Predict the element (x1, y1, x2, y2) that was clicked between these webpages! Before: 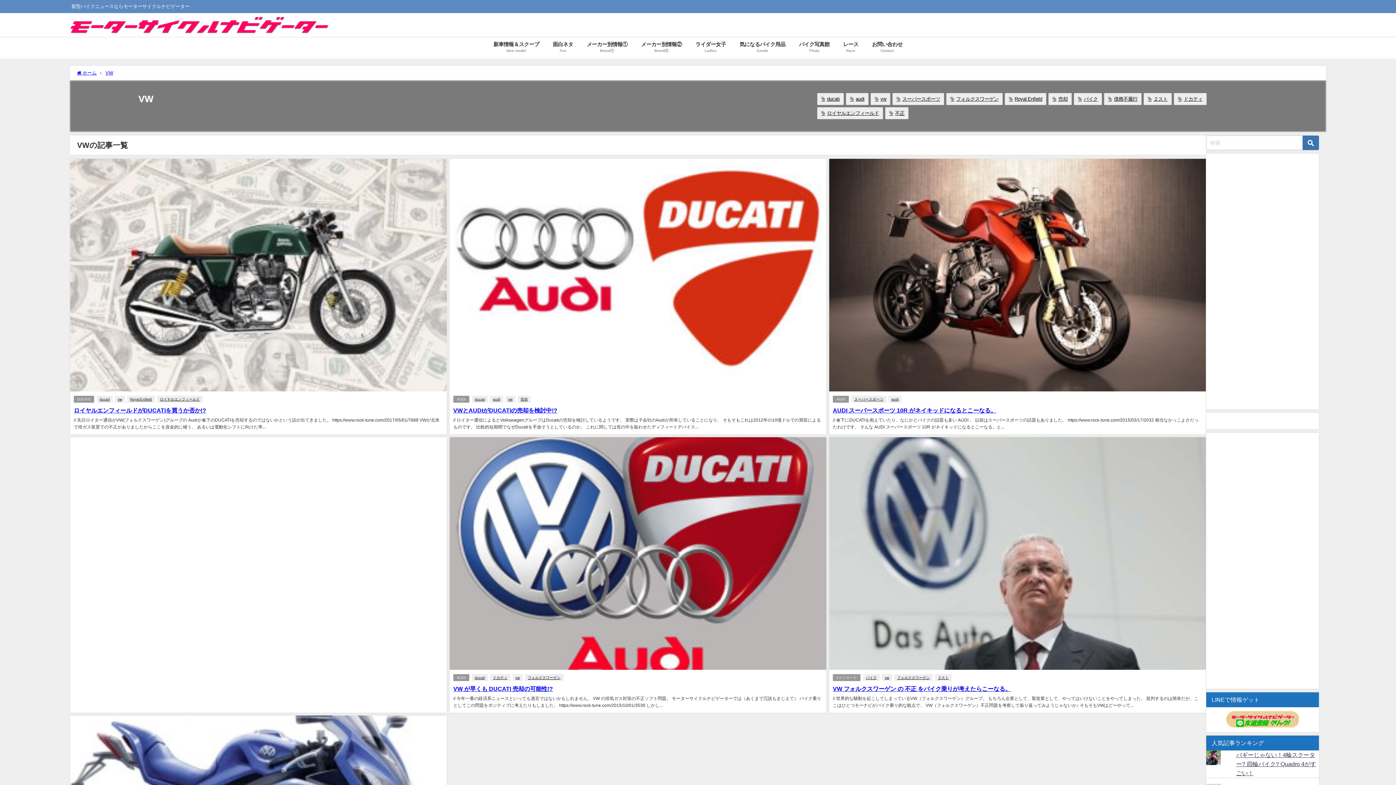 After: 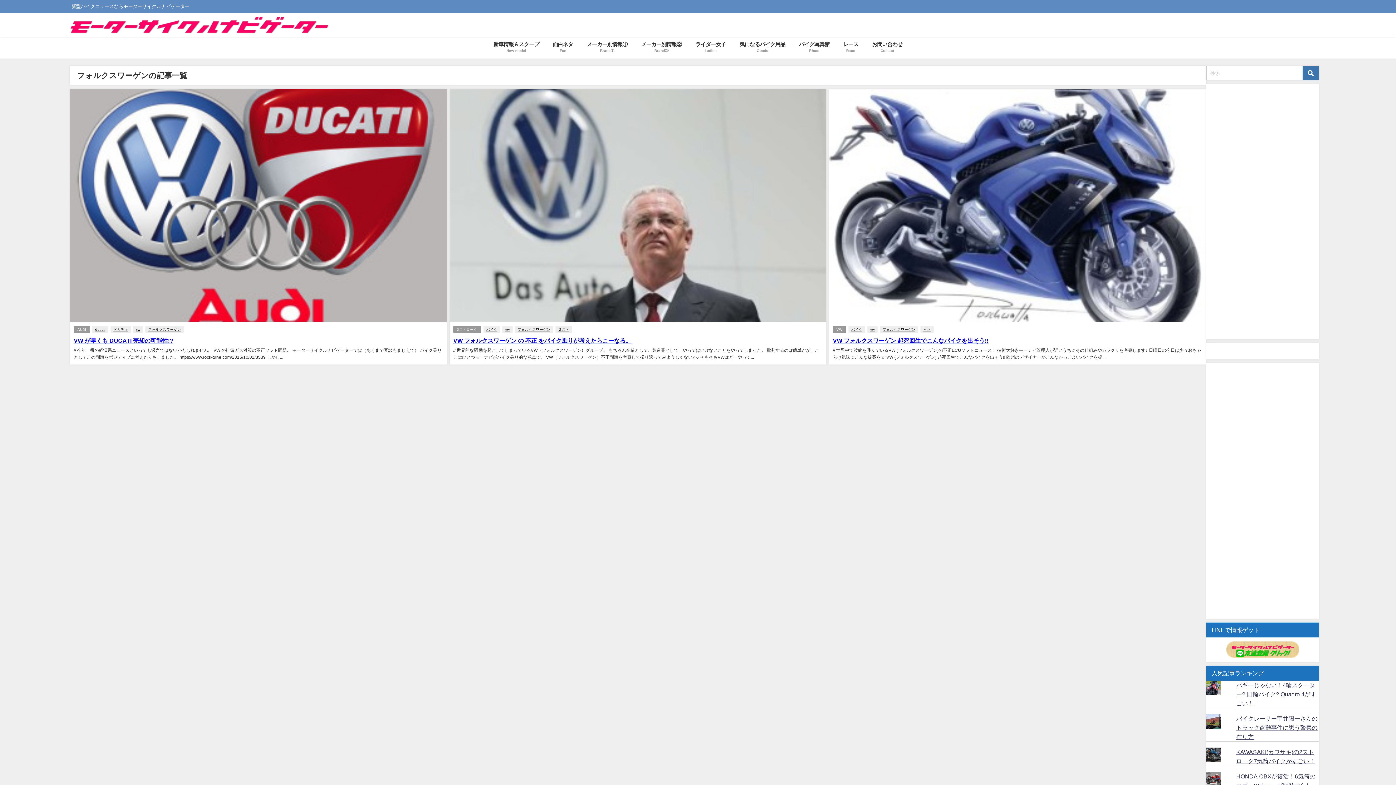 Action: label: フォルクスワーゲン bbox: (894, 674, 933, 681)